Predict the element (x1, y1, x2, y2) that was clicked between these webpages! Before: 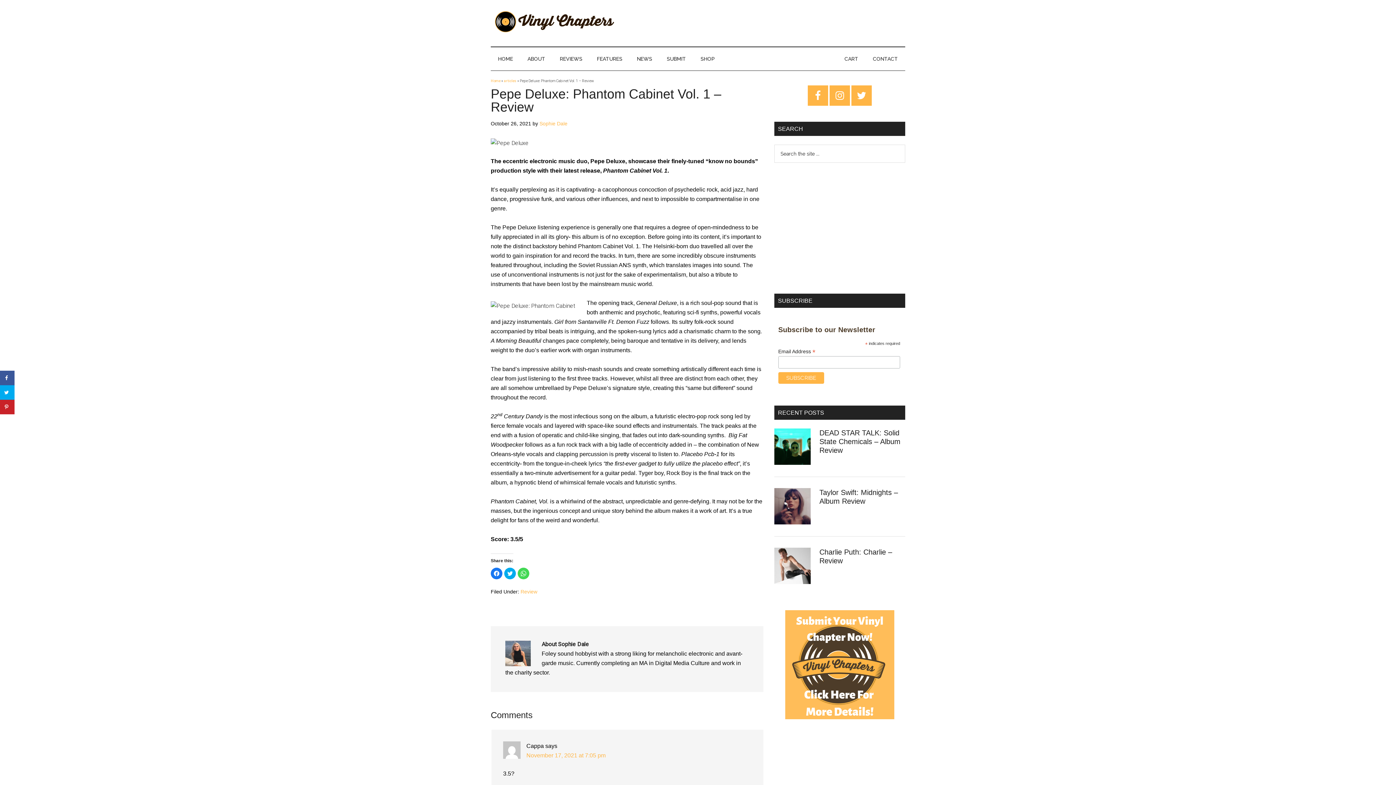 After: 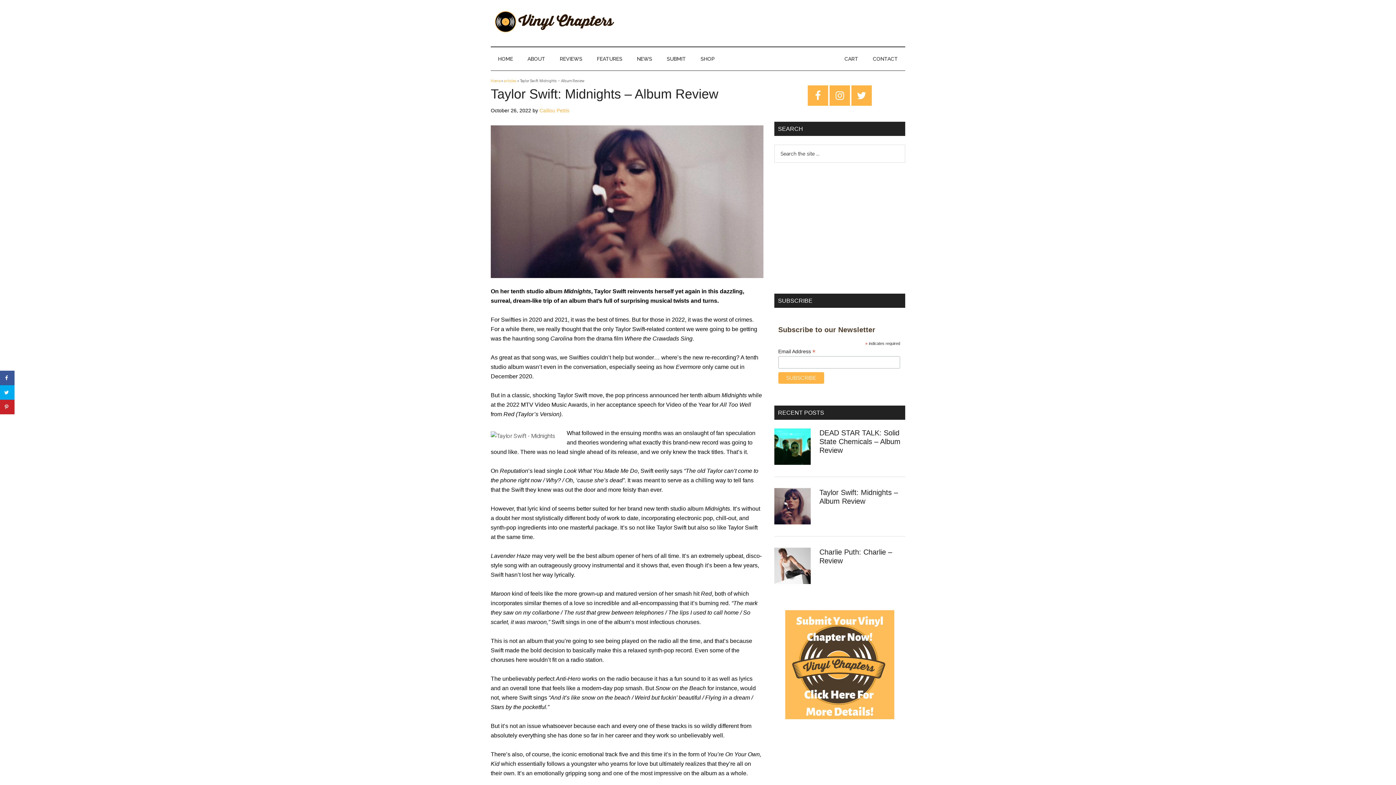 Action: bbox: (774, 488, 810, 527)